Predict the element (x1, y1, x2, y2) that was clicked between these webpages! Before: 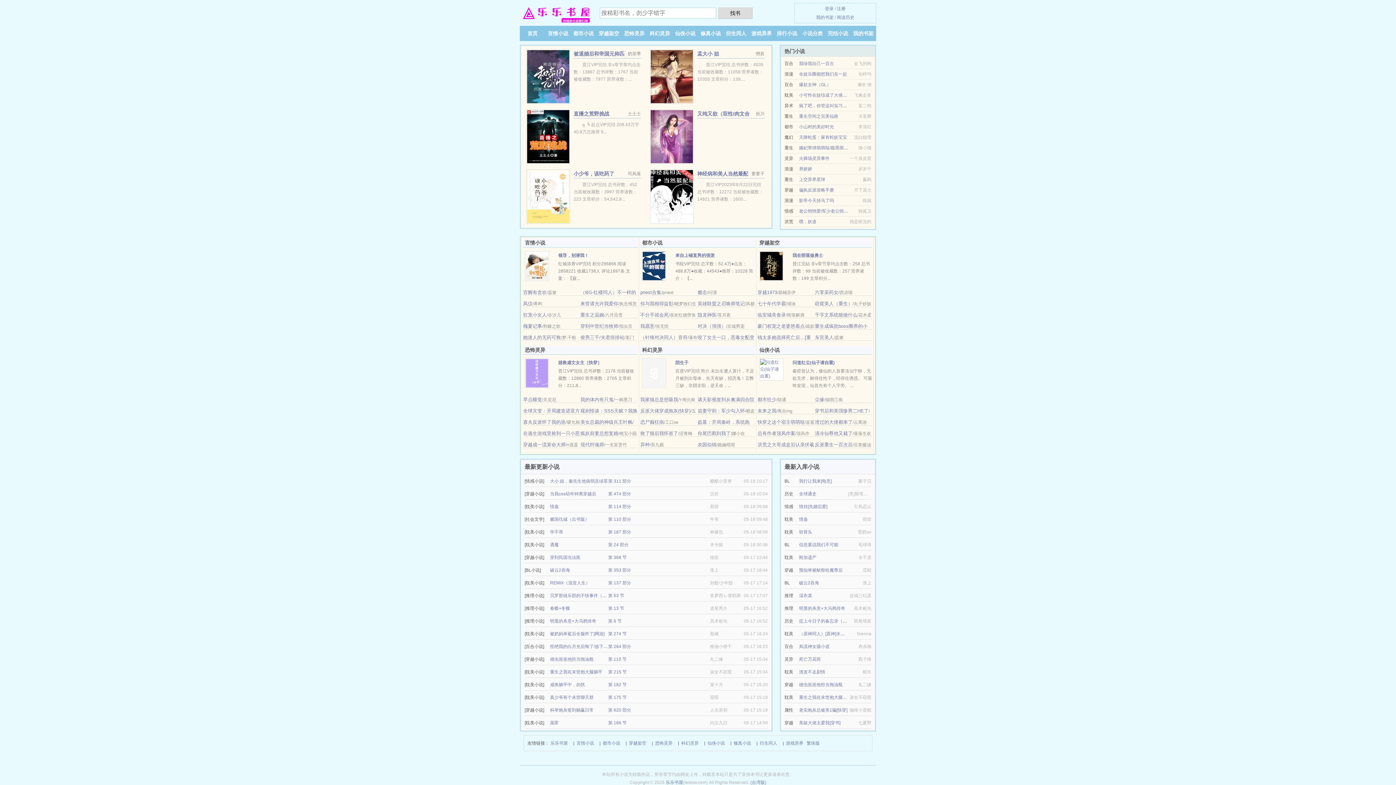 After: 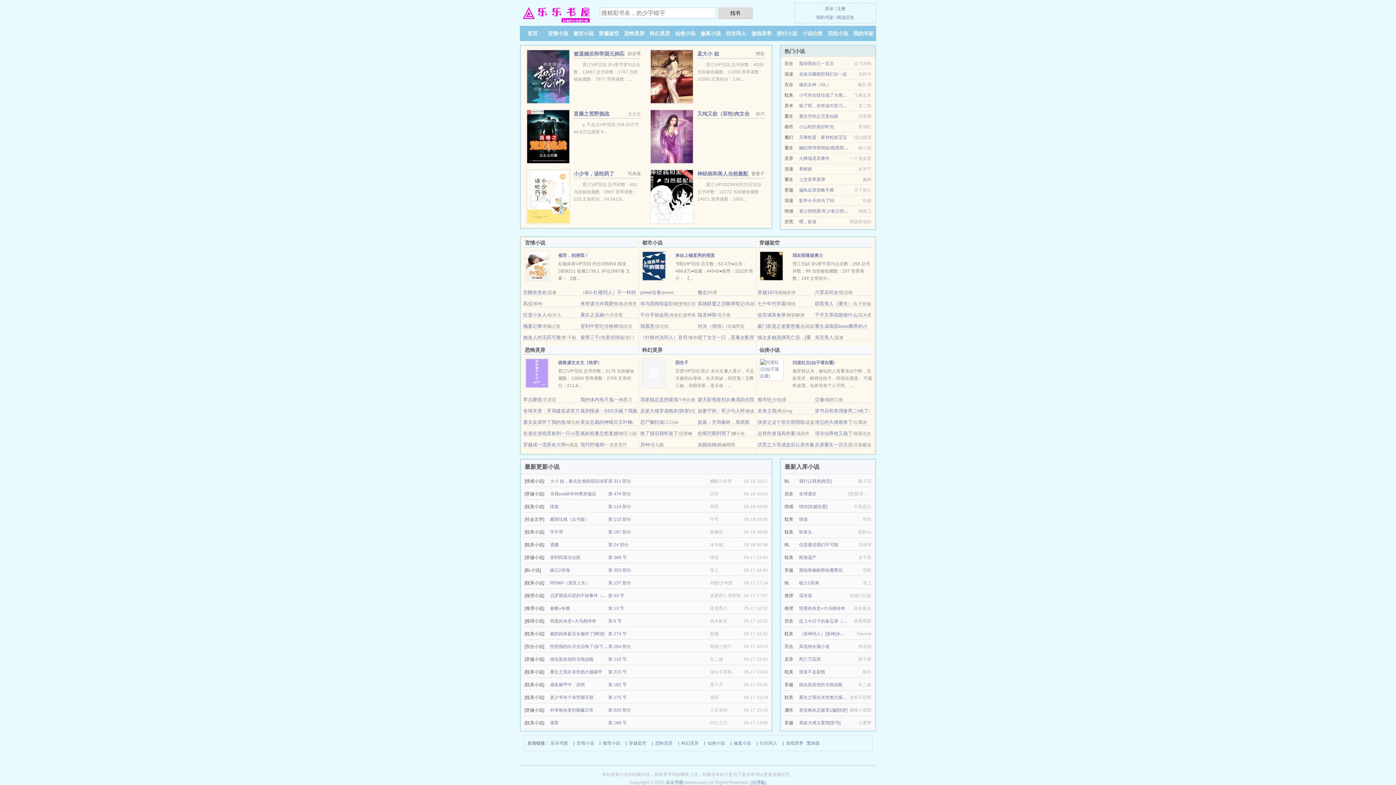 Action: bbox: (697, 289, 707, 295) label: 瘾念